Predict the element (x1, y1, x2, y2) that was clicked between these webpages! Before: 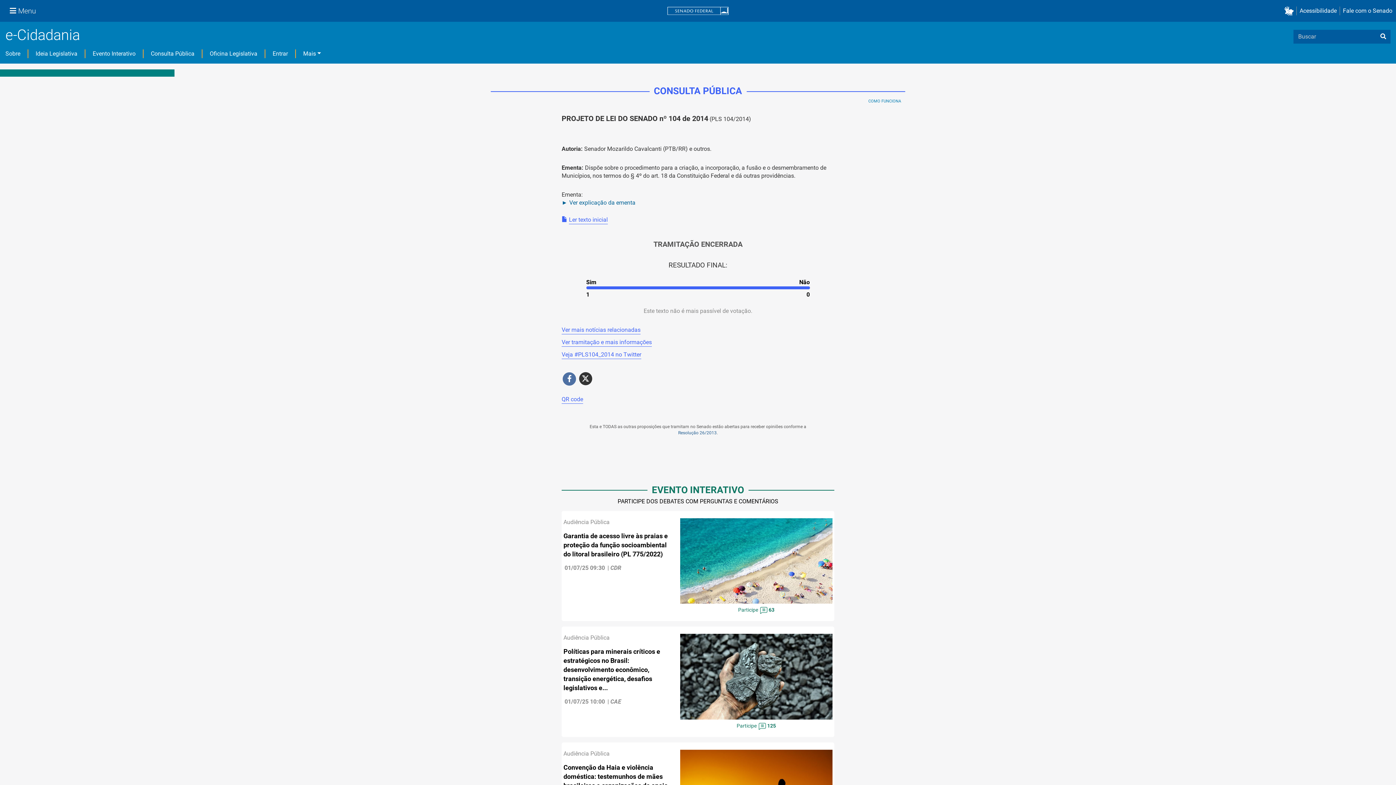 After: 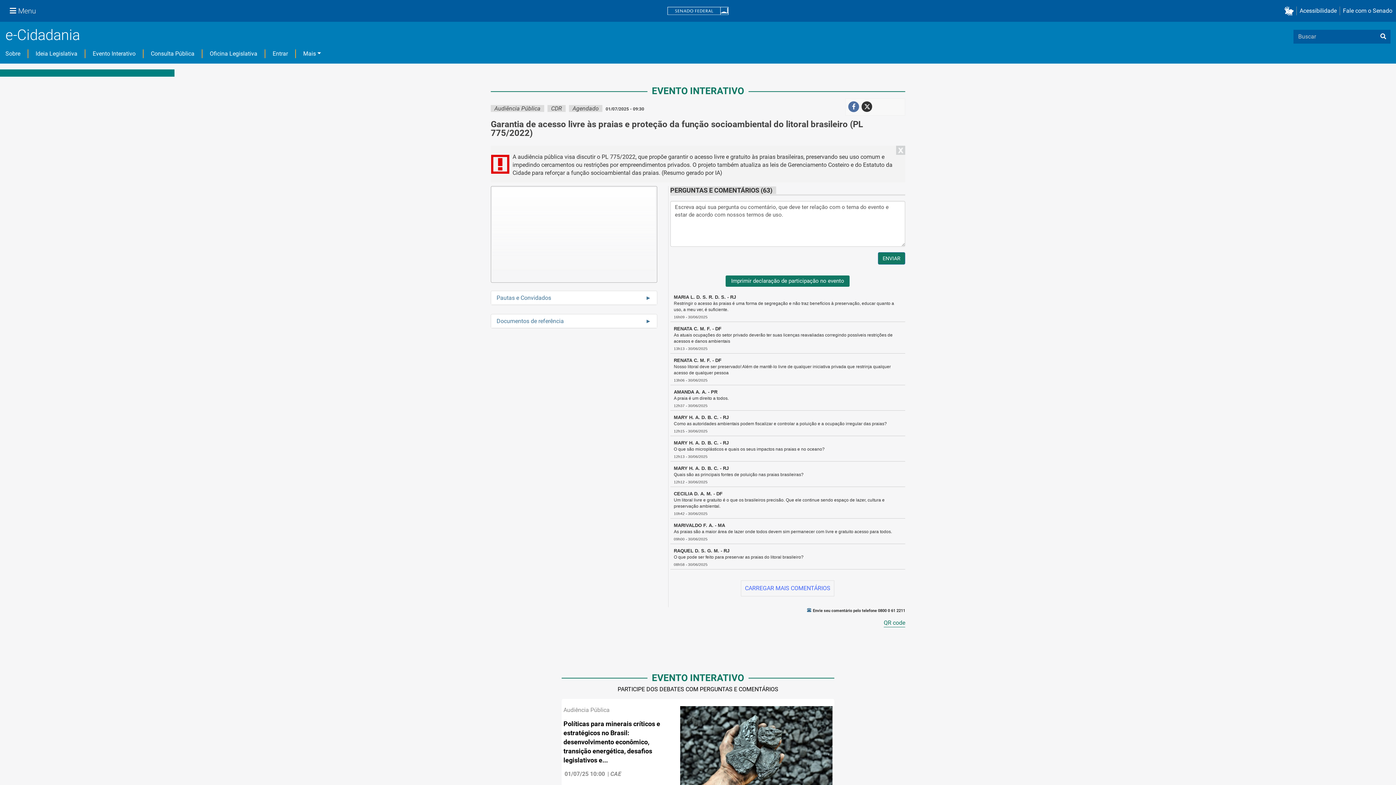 Action: bbox: (563, 532, 668, 558) label: Garantia de acesso livre às praias e proteção da função socioambiental do litoral brasileiro (PL 775/2022)